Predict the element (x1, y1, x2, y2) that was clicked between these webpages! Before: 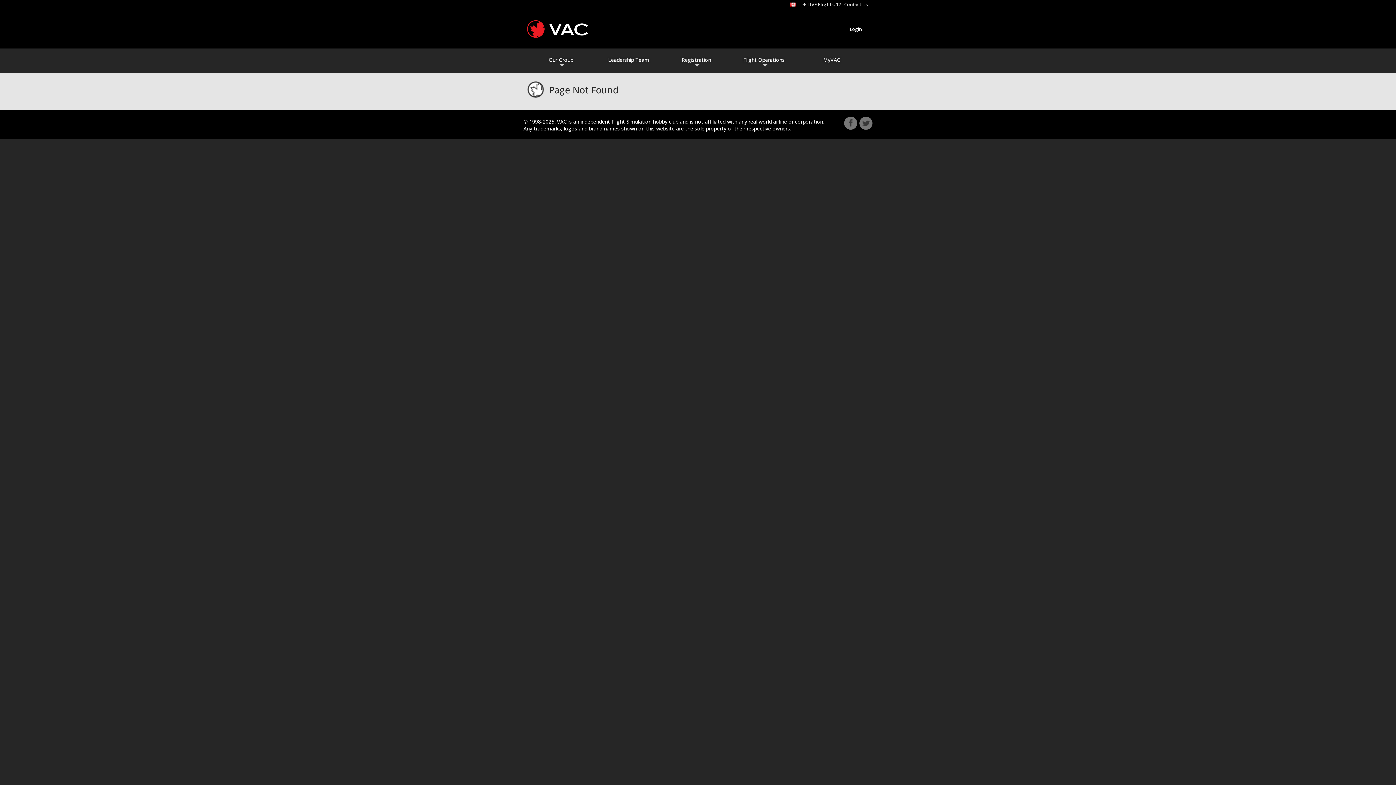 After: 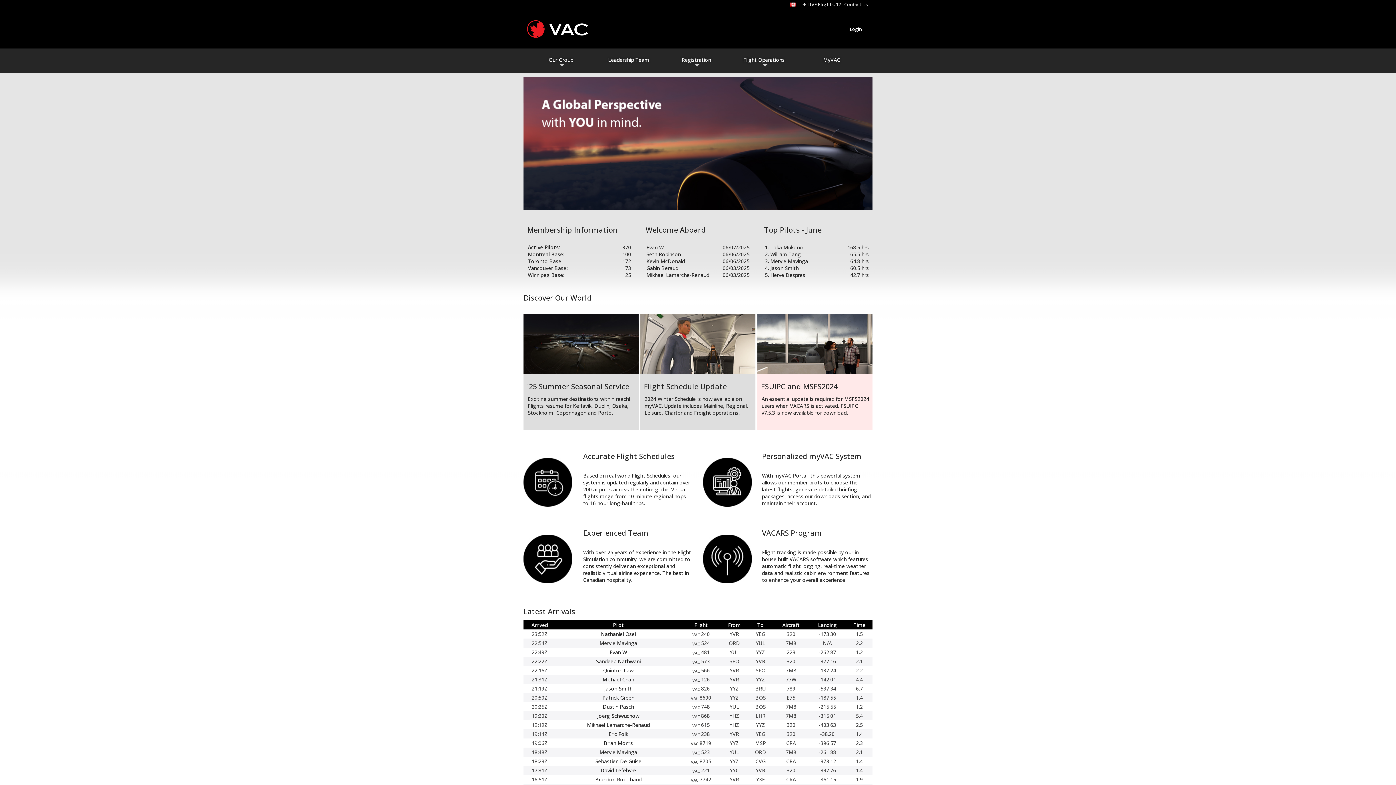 Action: bbox: (527, 16, 636, 22)